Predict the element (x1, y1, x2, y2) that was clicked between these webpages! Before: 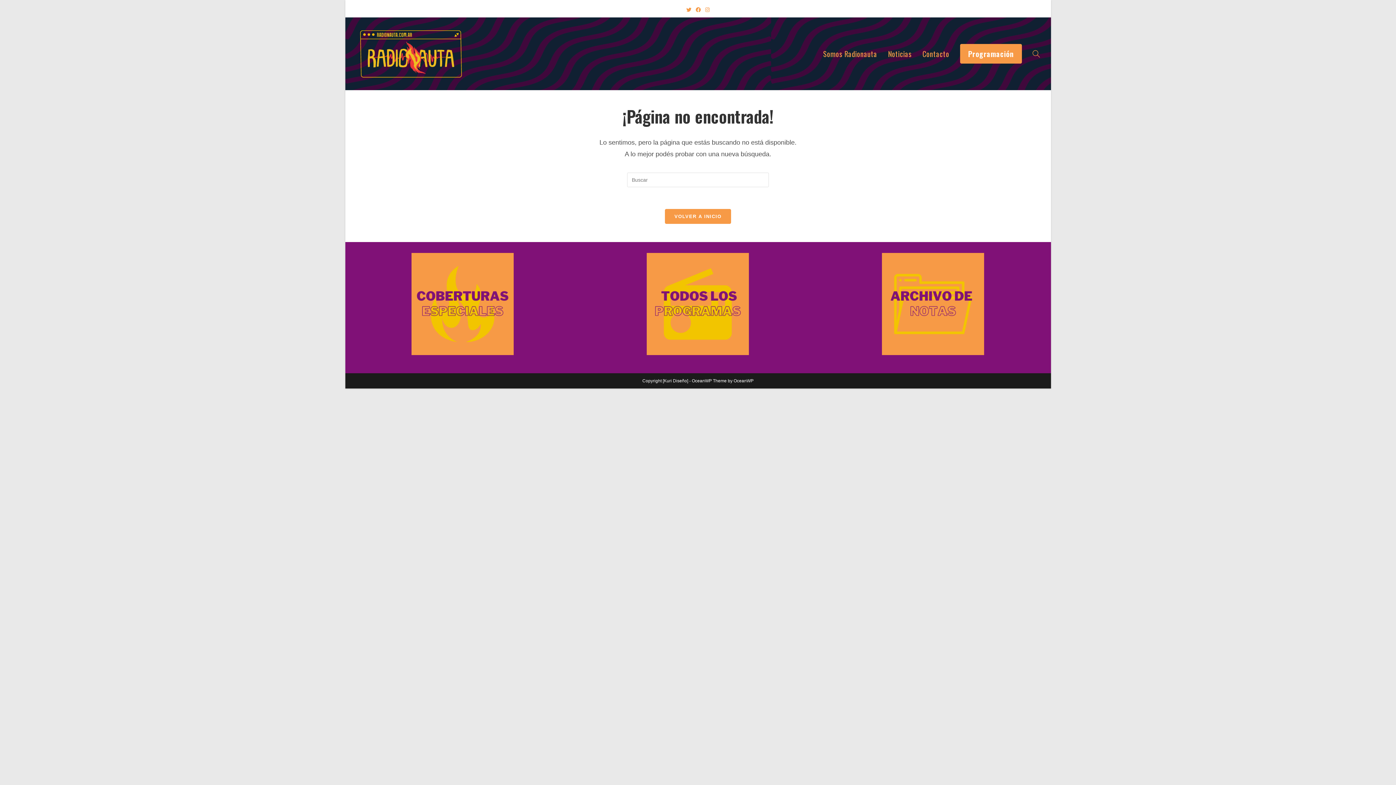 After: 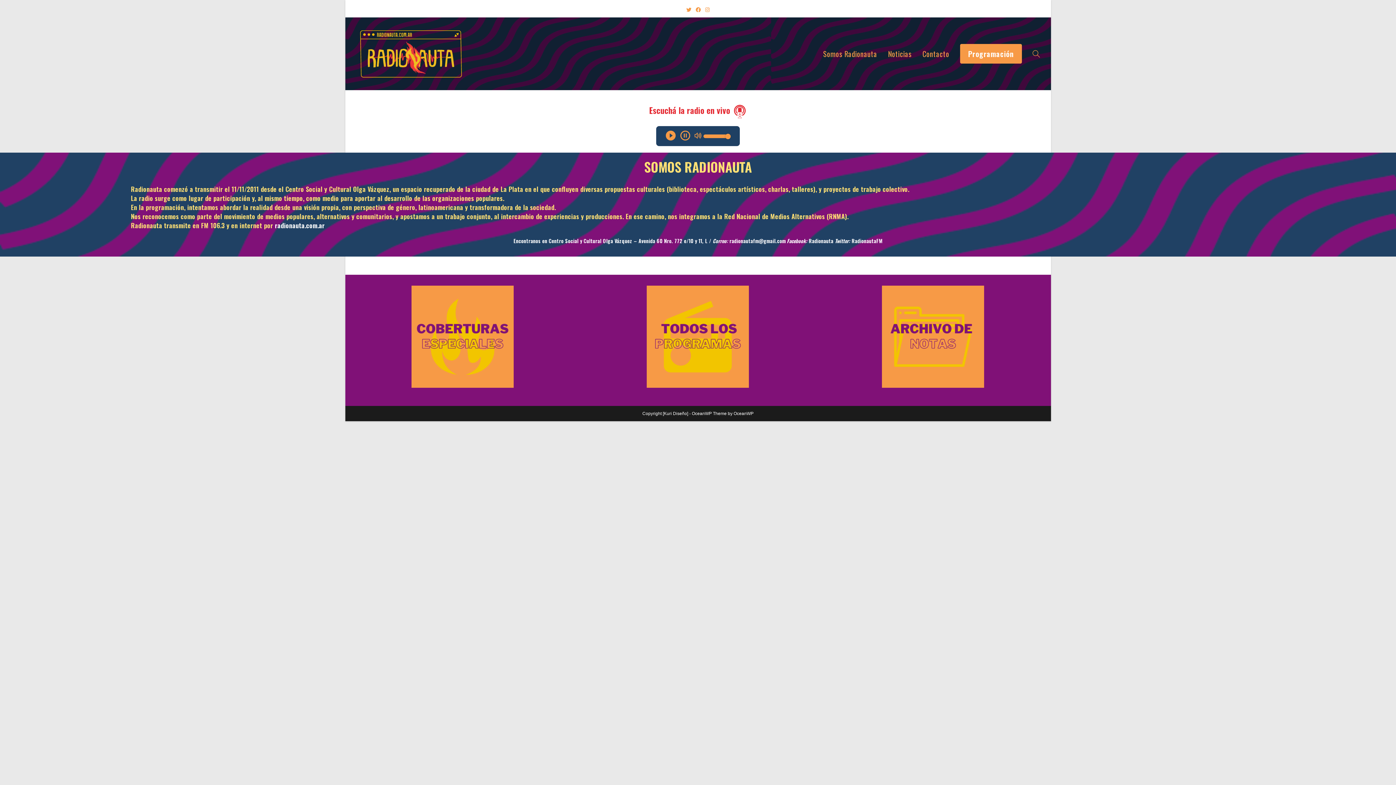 Action: label: Somos Radionauta bbox: (817, 17, 882, 90)